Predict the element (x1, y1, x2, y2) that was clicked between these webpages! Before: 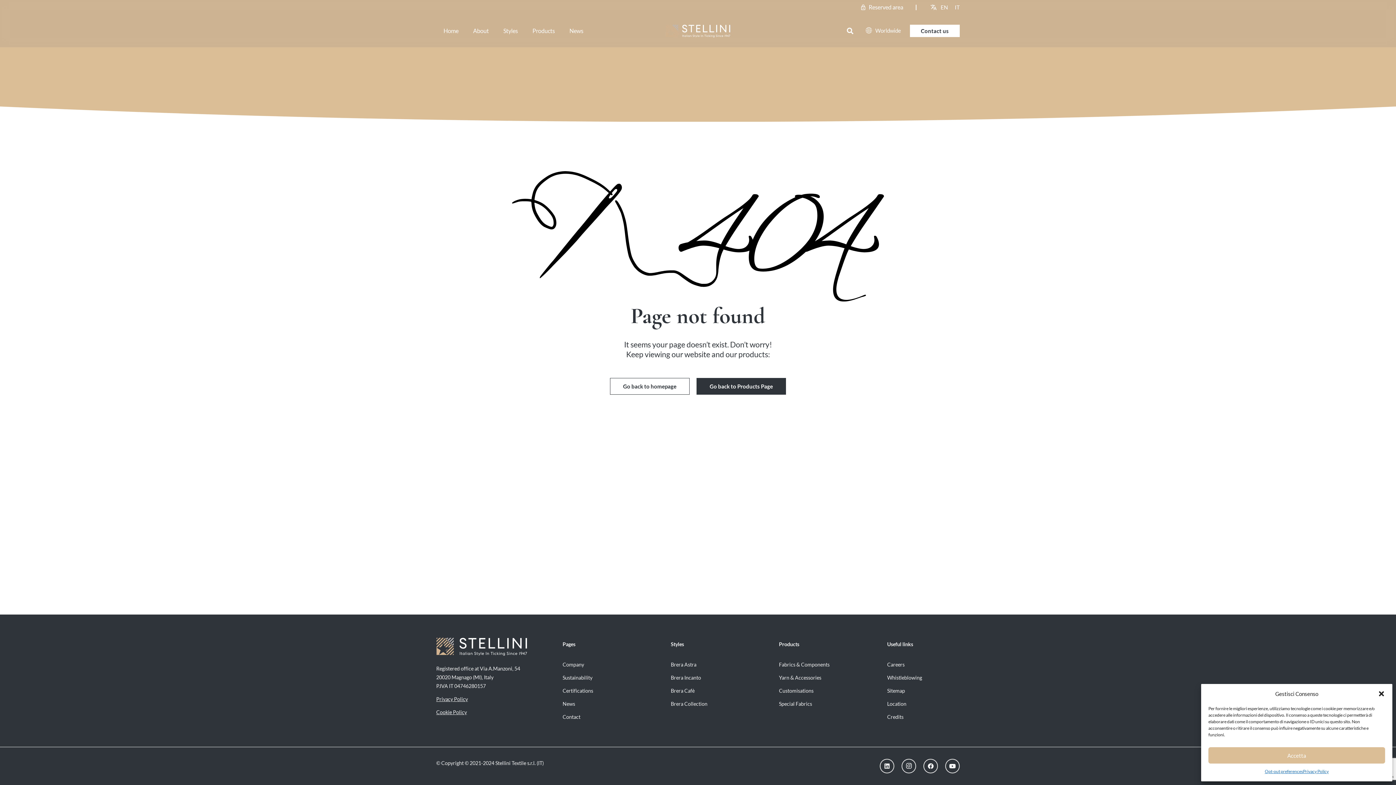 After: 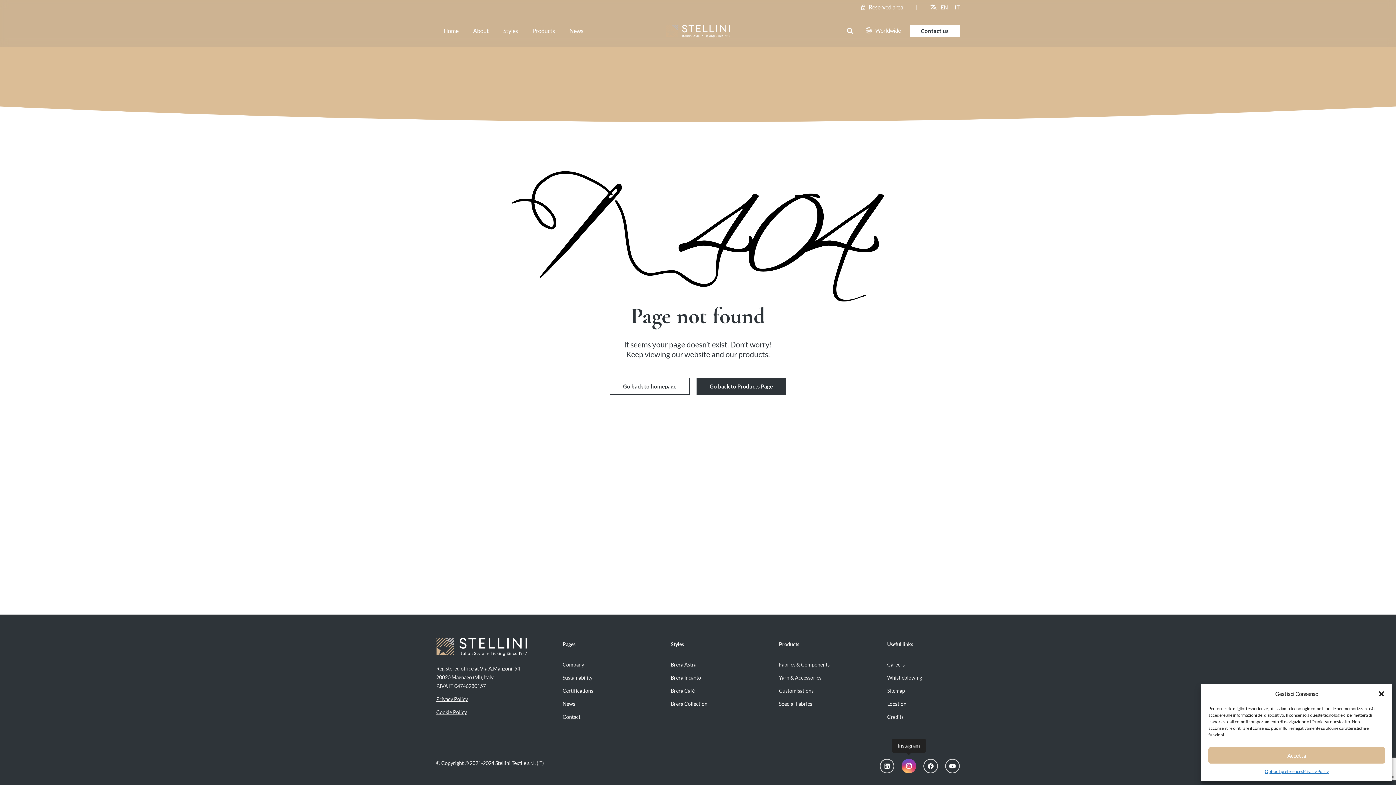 Action: bbox: (901, 759, 916, 773) label: Instagram